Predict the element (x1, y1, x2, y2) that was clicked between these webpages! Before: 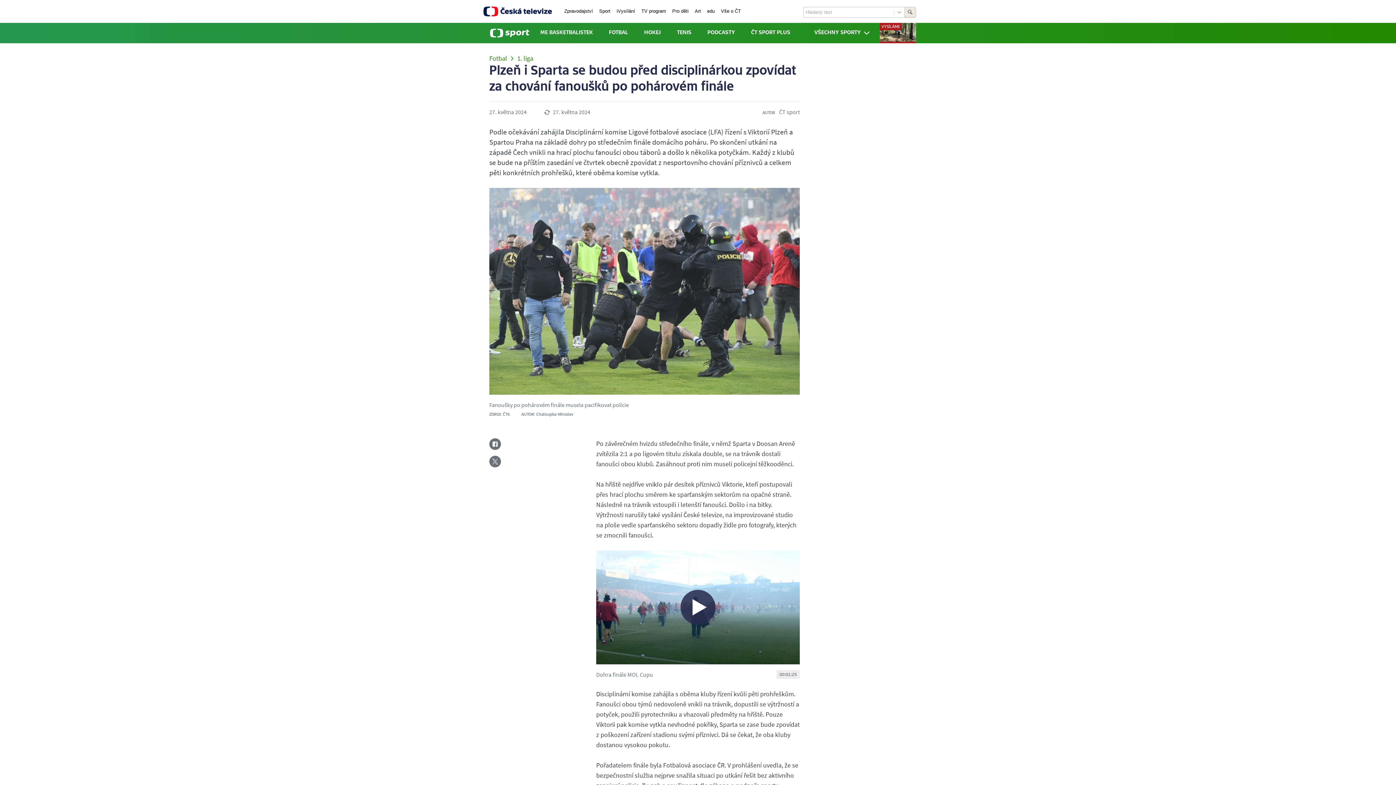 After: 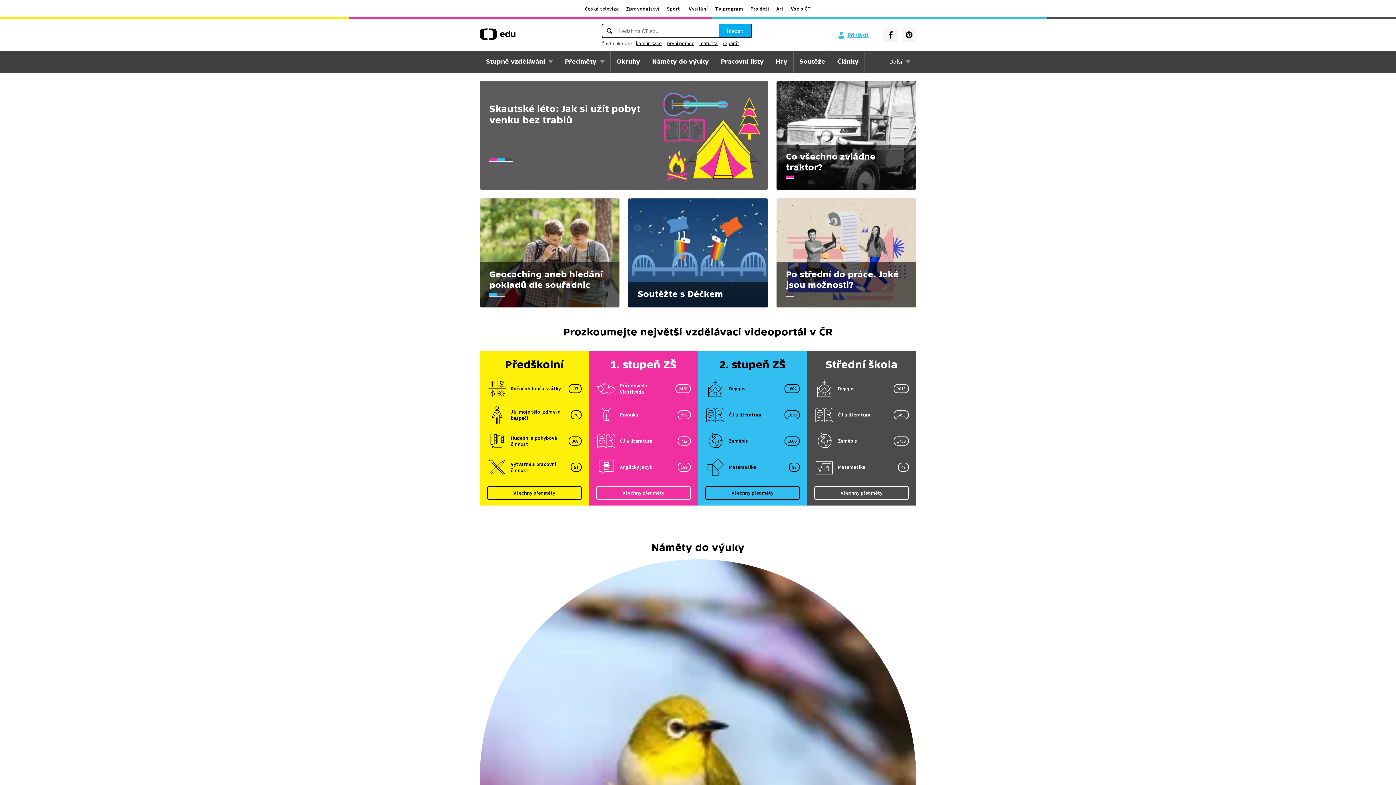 Action: label: edu bbox: (707, 6, 714, 17)